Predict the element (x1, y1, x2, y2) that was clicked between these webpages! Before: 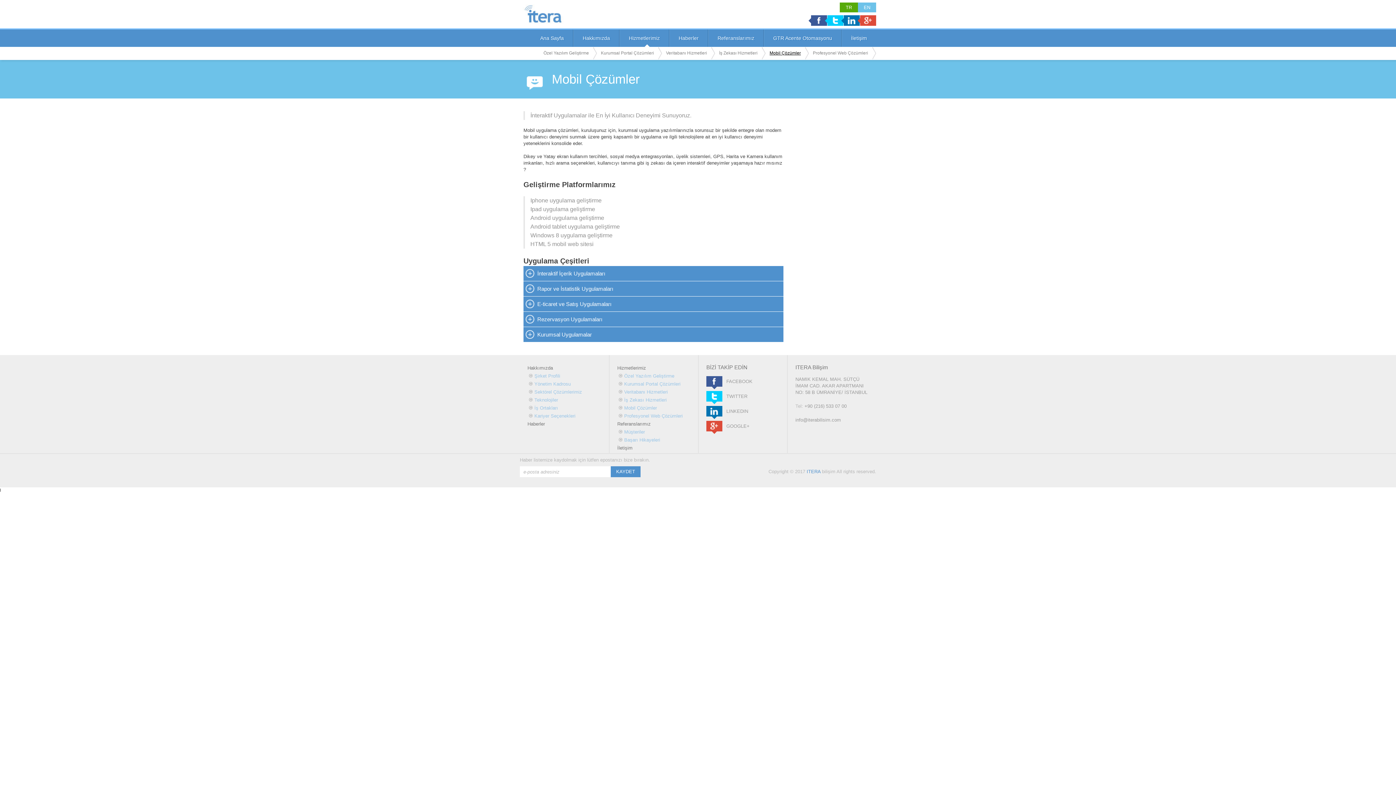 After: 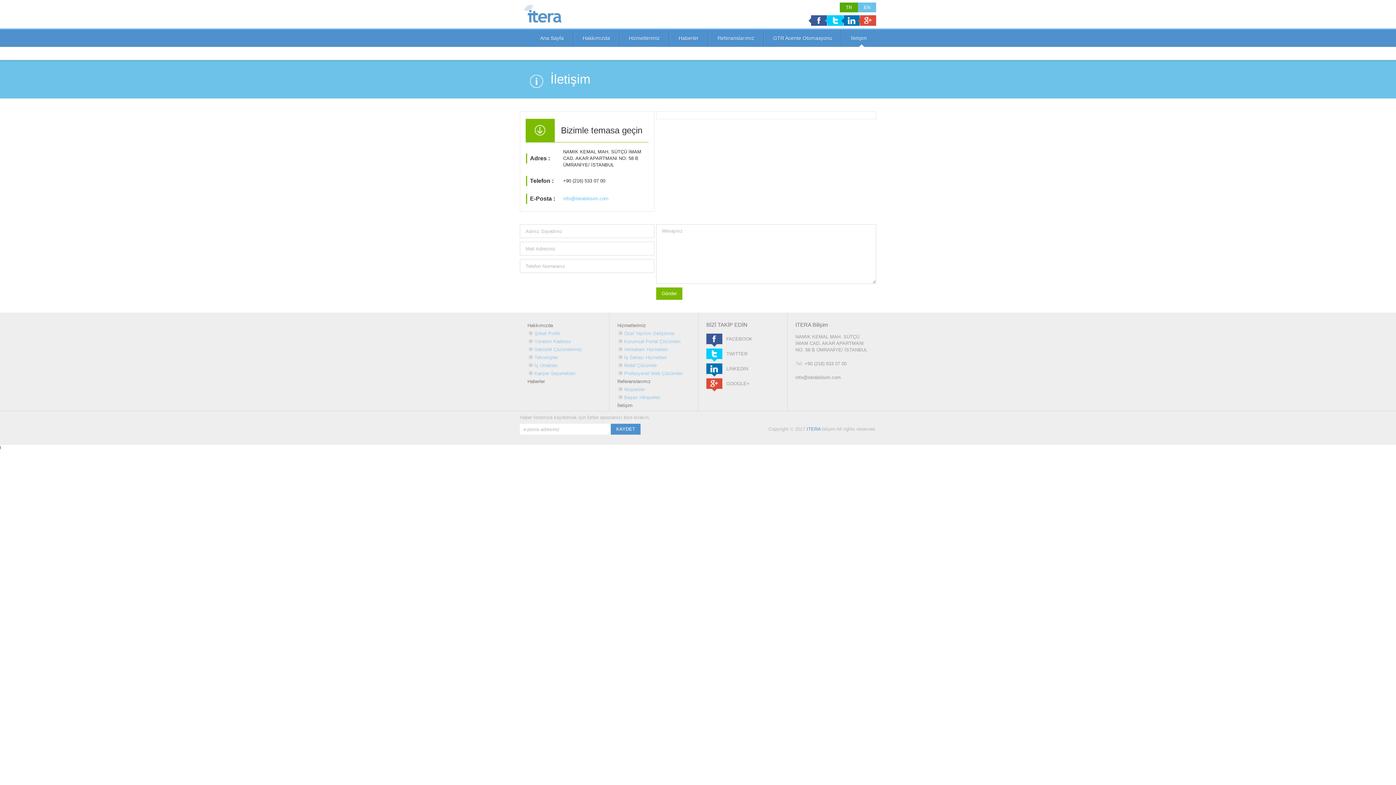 Action: bbox: (617, 445, 632, 450) label: İletişim